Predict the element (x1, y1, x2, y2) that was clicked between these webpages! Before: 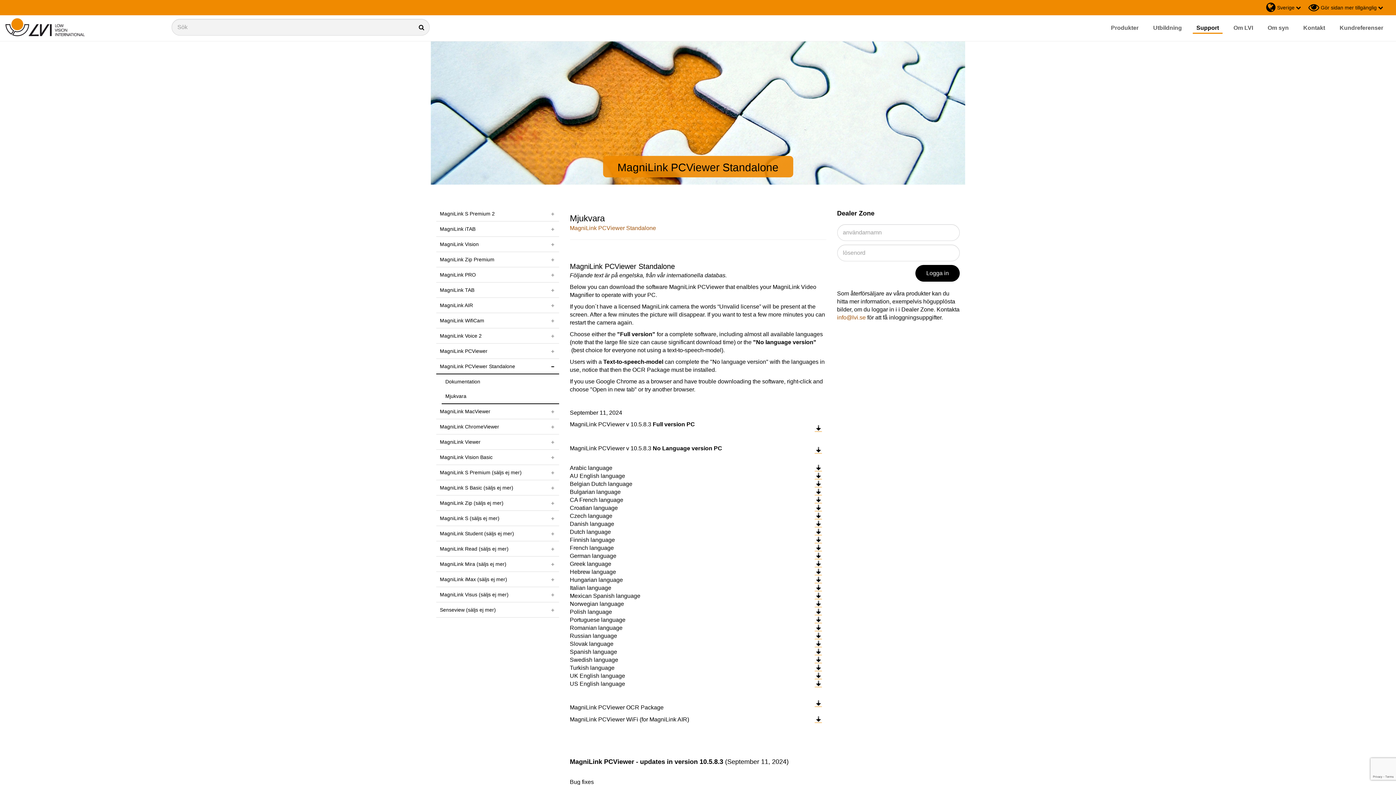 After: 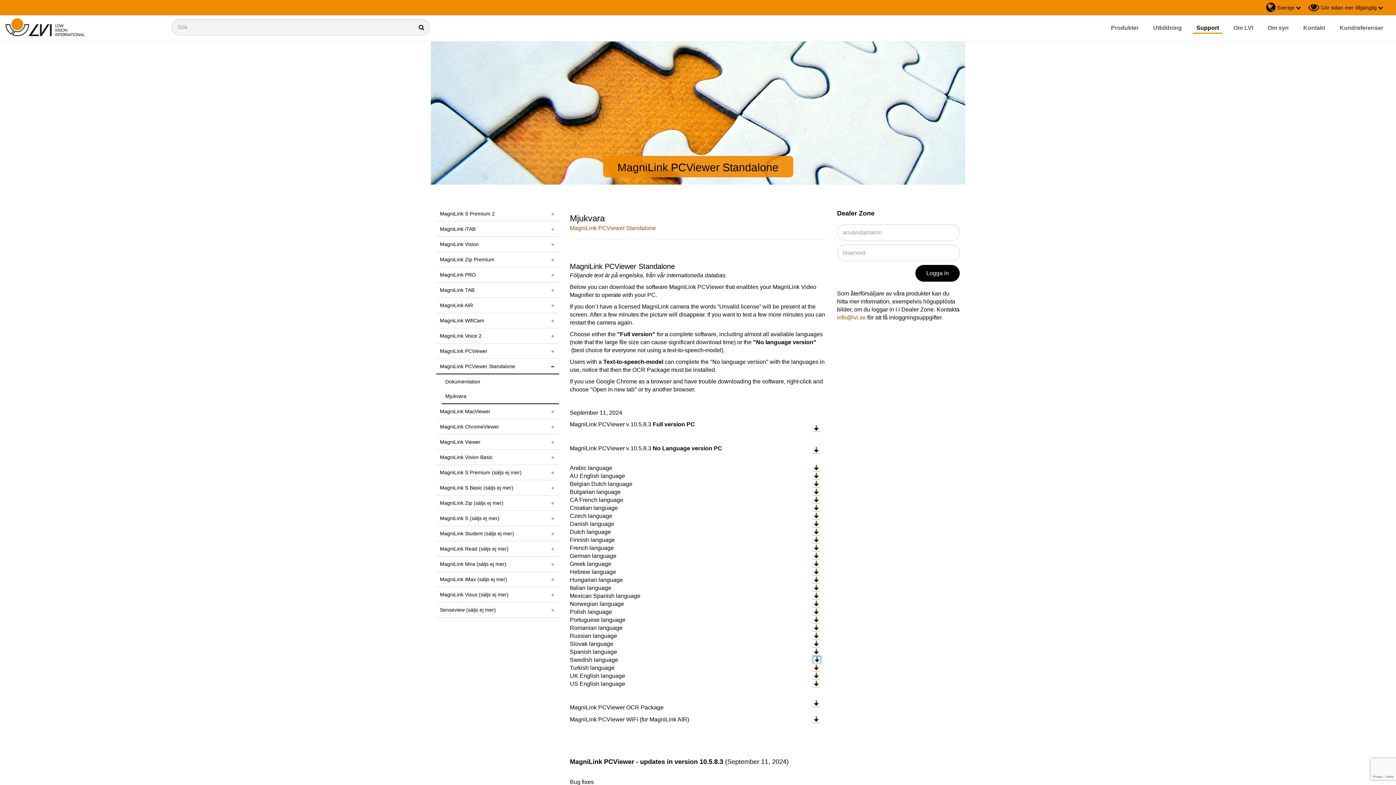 Action: bbox: (814, 657, 822, 663)